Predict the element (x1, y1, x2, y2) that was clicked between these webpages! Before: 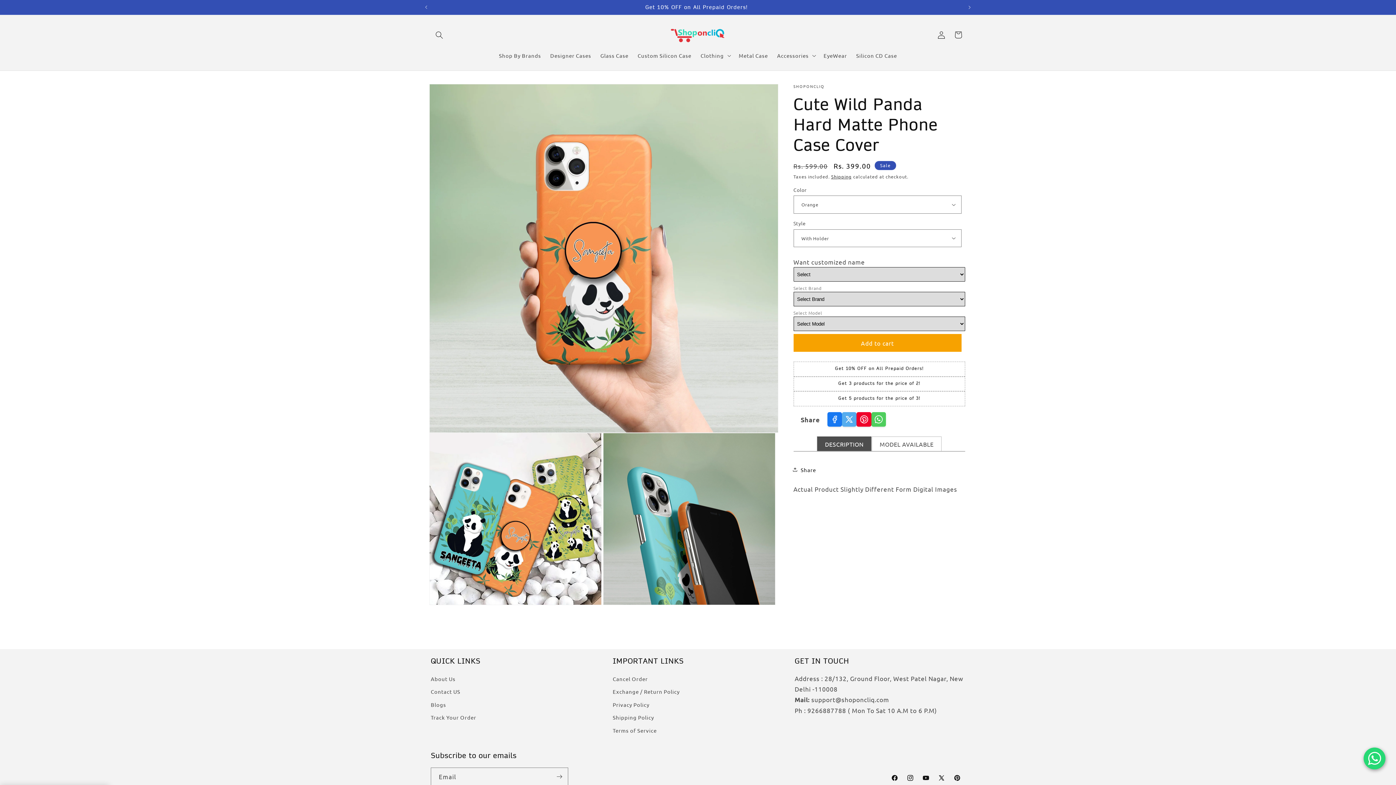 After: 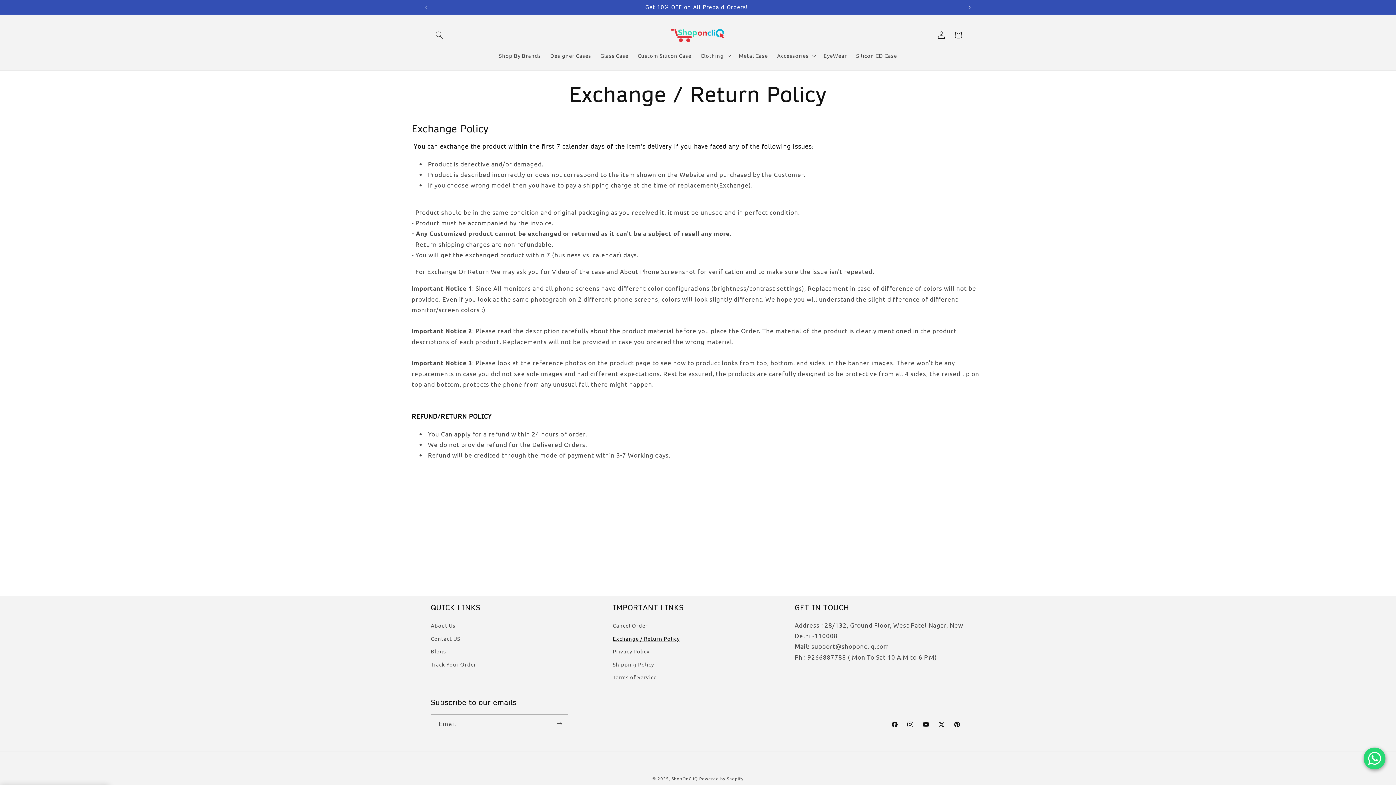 Action: bbox: (612, 685, 679, 698) label: Exchange / Return Policy